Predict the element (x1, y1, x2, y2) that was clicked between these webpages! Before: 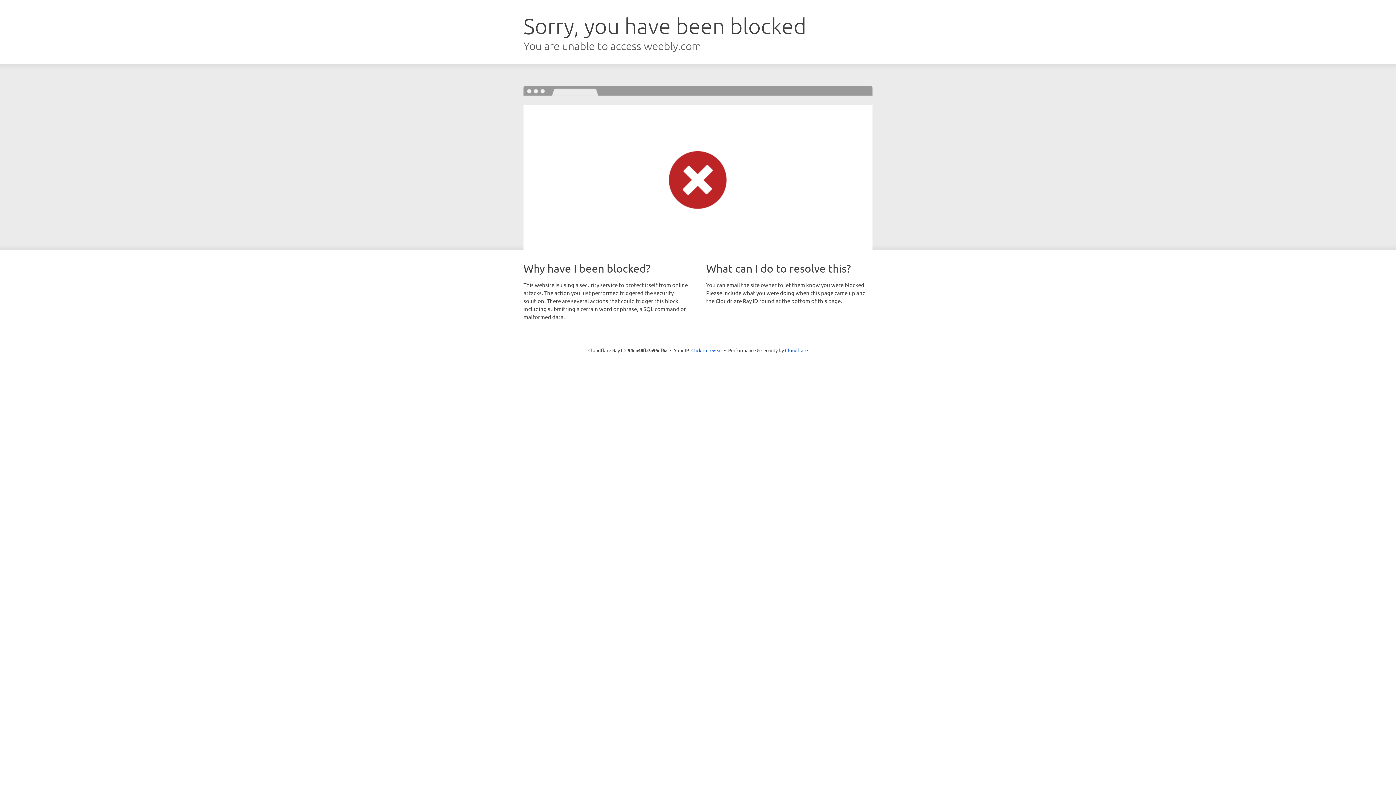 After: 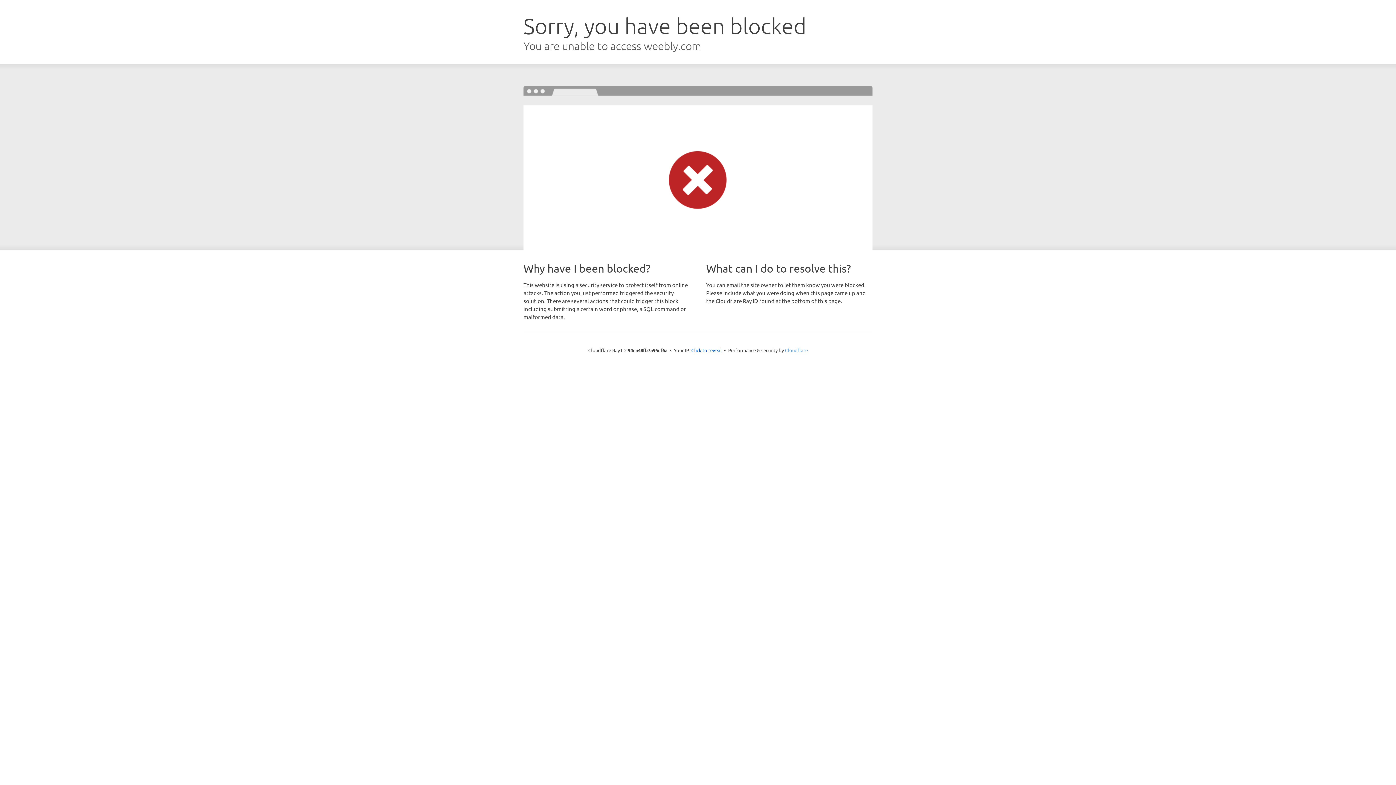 Action: bbox: (785, 347, 808, 353) label: Cloudflare